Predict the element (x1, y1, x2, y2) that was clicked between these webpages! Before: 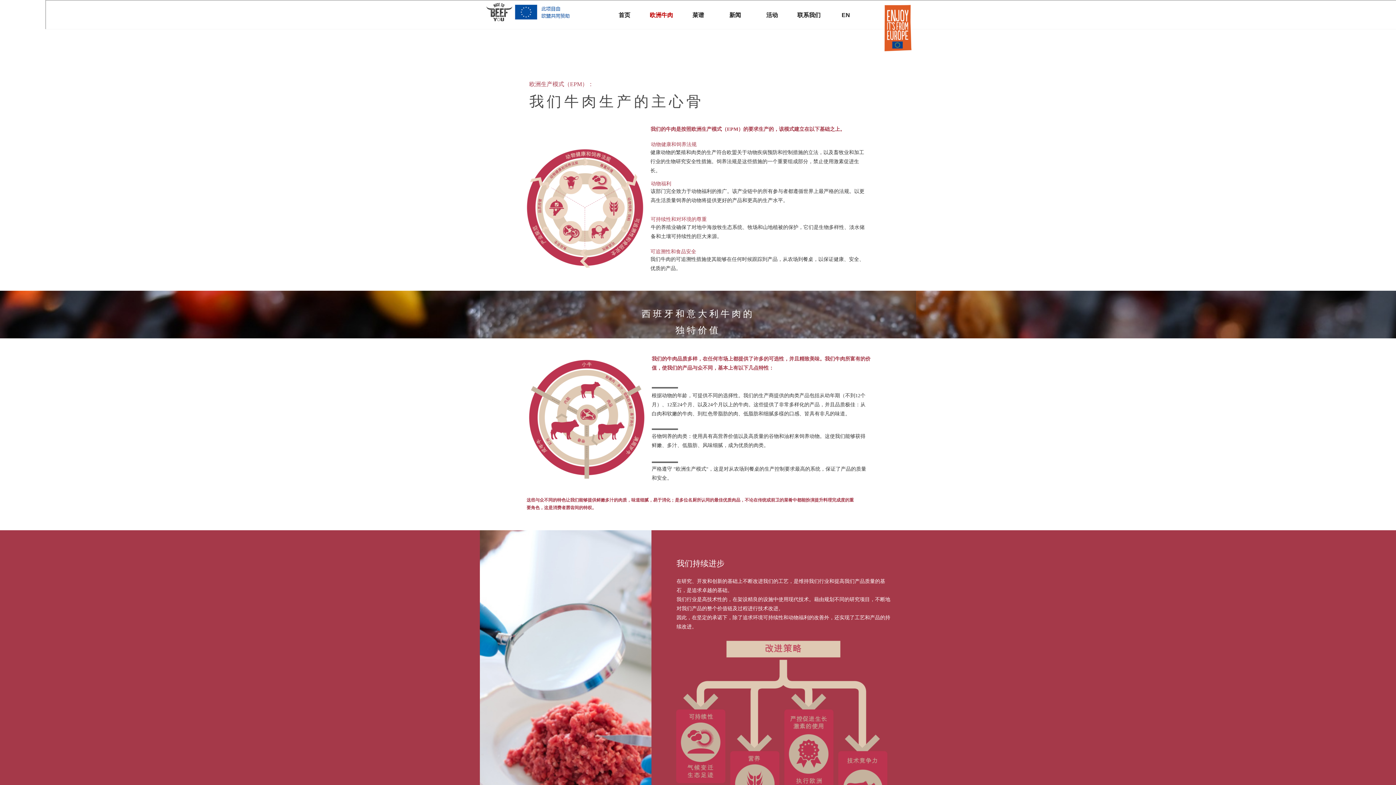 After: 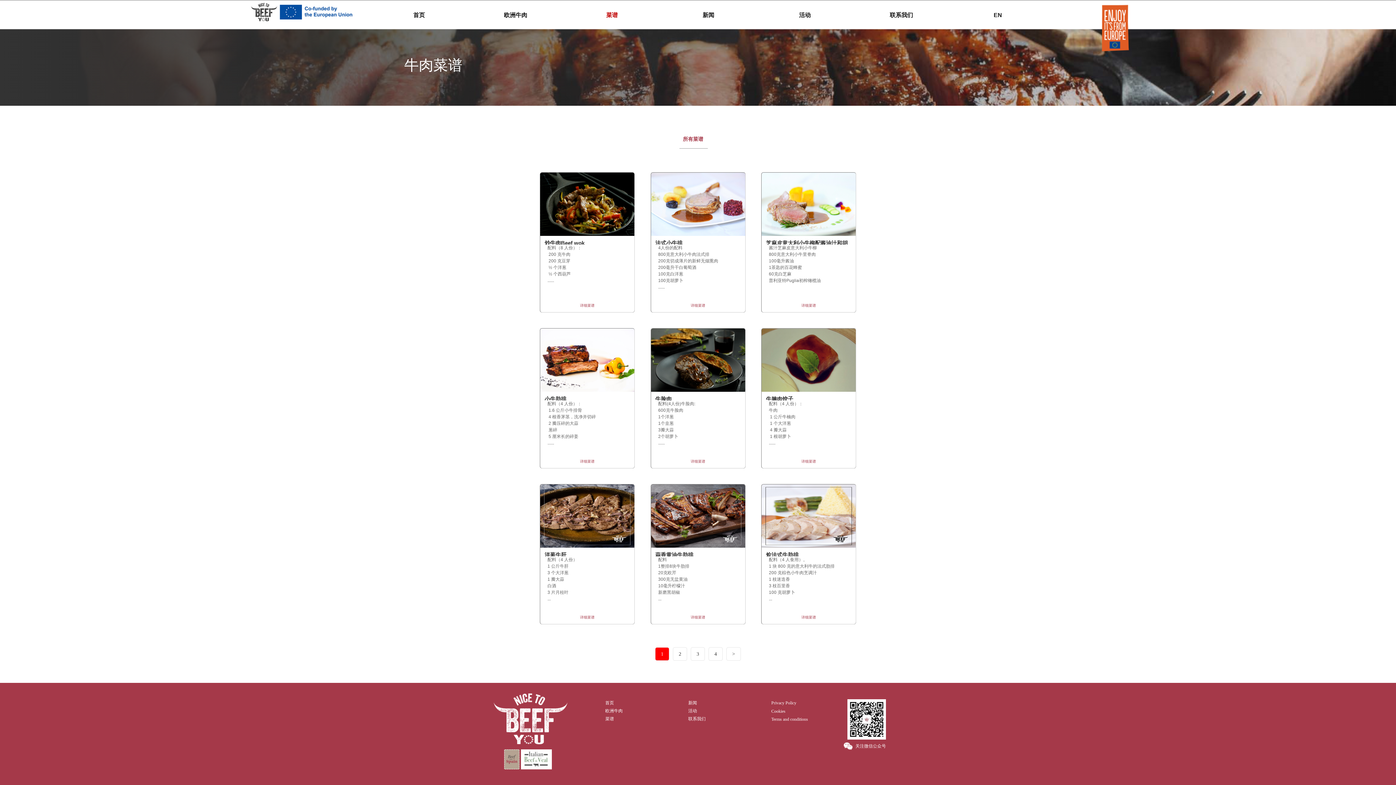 Action: bbox: (680, 7, 716, 23) label: 菜谱